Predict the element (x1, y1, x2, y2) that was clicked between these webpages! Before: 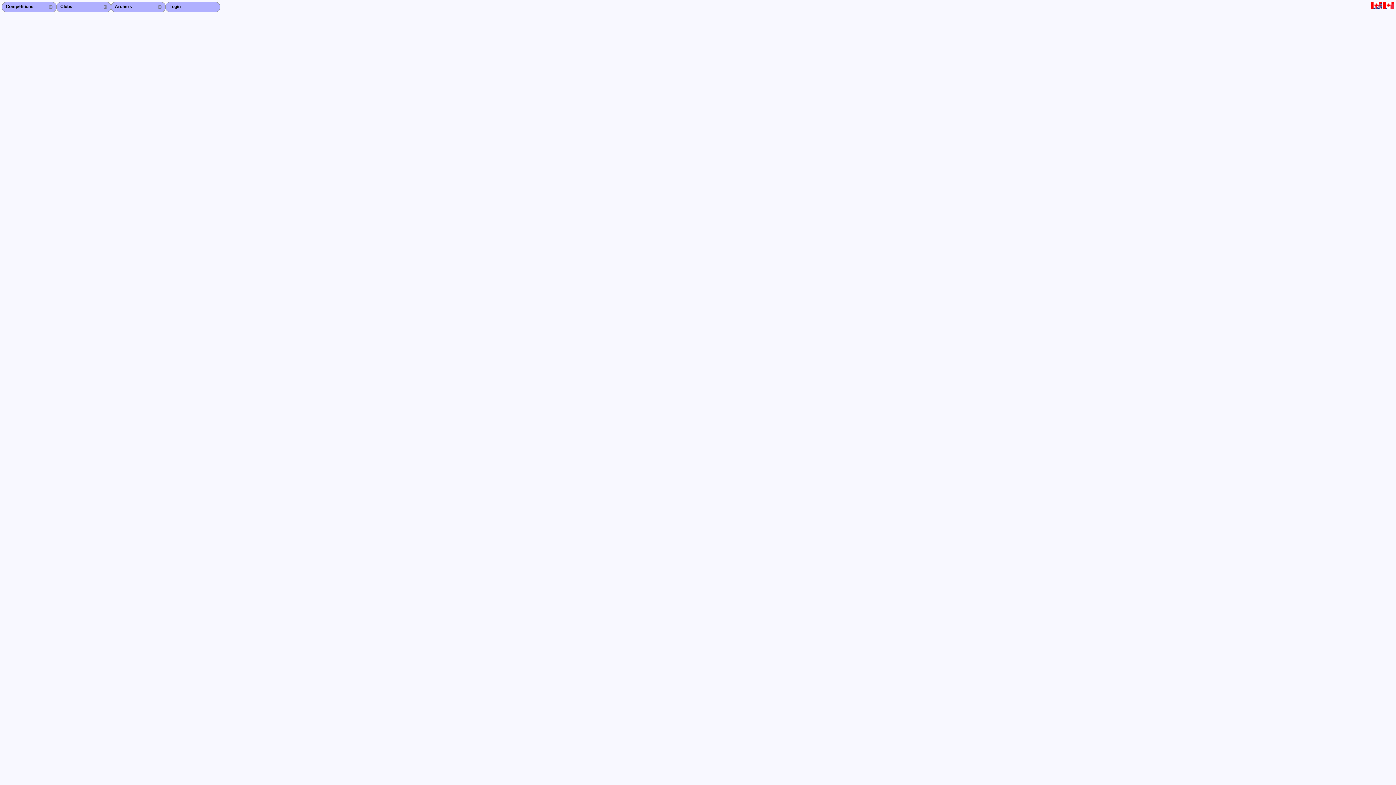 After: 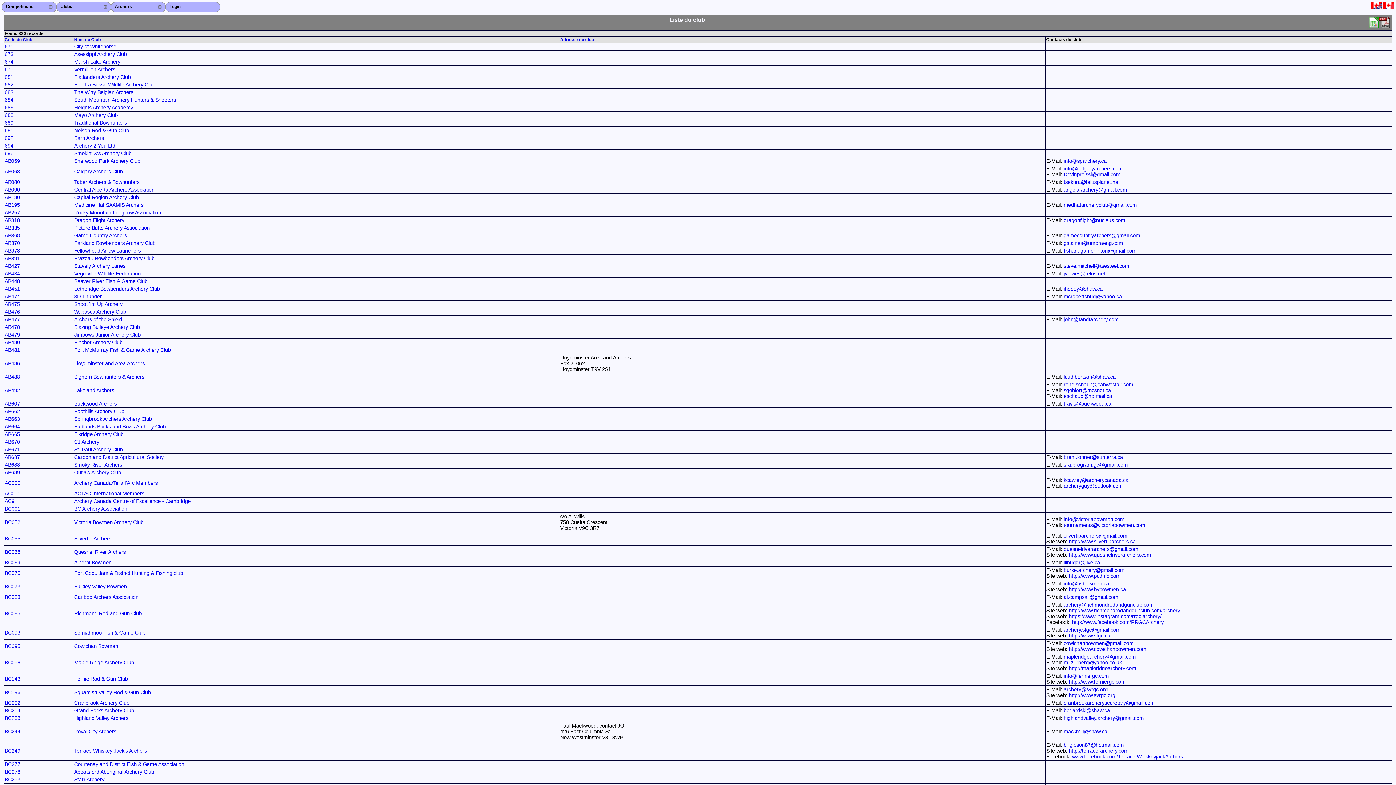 Action: label: Clubs bbox: (56, 1, 111, 12)